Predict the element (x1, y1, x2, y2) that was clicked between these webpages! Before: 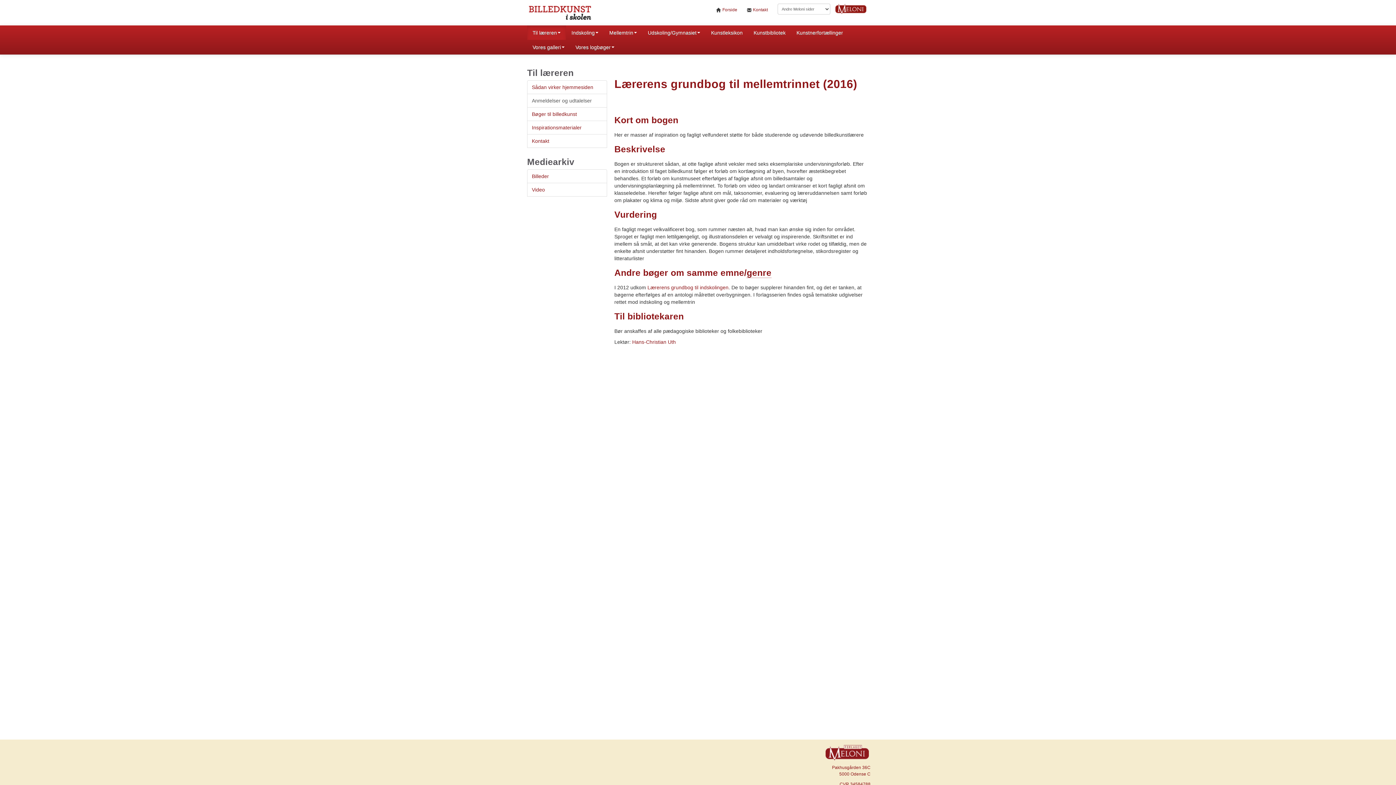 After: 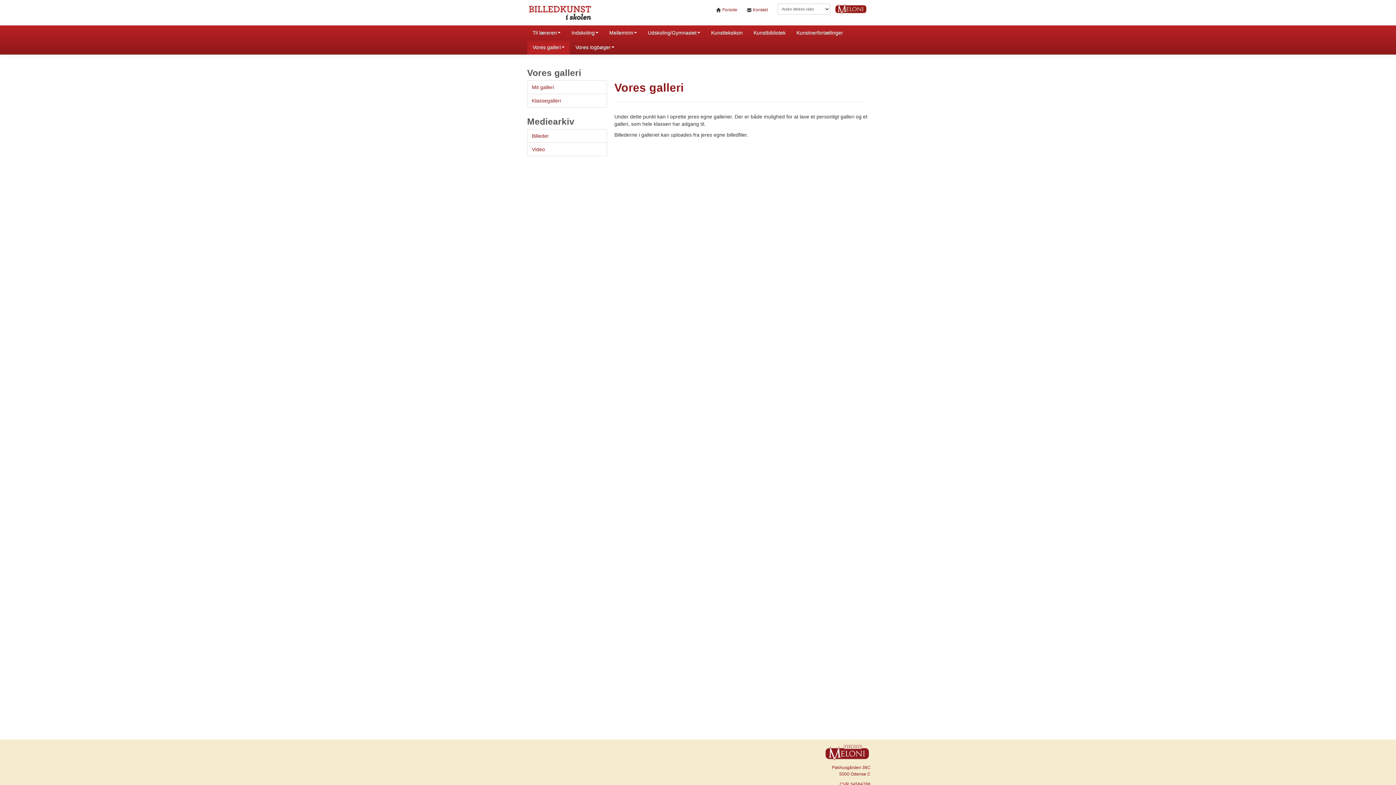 Action: label: Vores galleri bbox: (527, 40, 570, 54)